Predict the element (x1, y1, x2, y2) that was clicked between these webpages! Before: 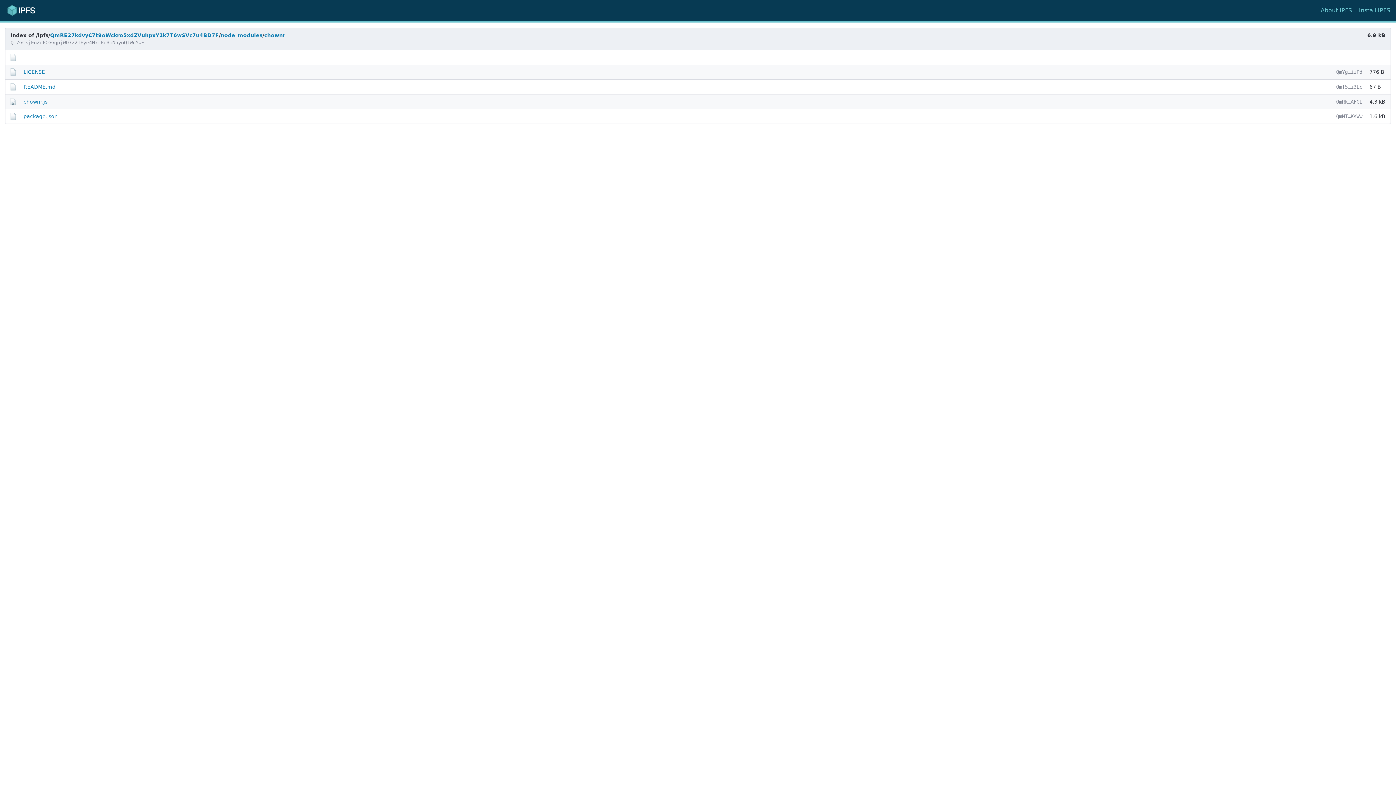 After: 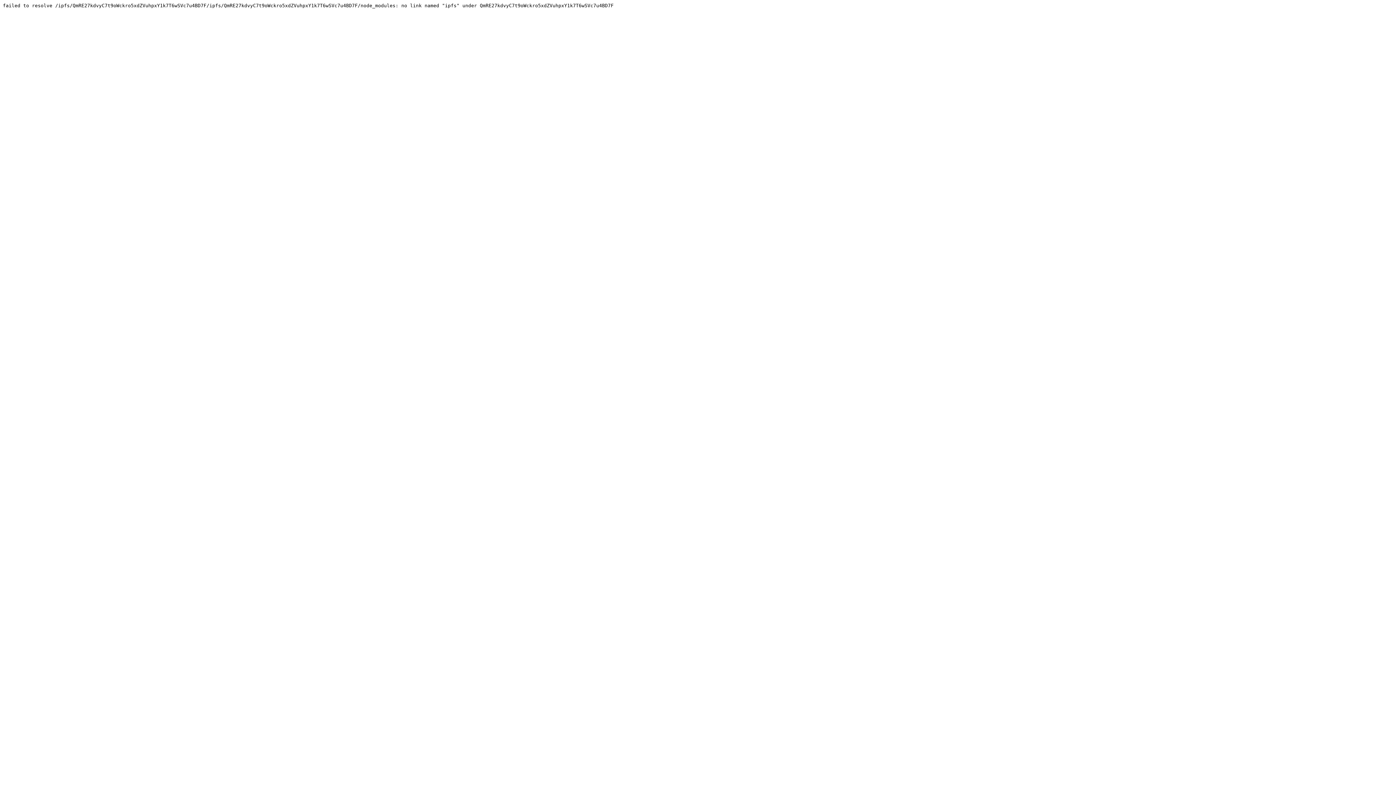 Action: label: node_modules bbox: (220, 32, 262, 38)